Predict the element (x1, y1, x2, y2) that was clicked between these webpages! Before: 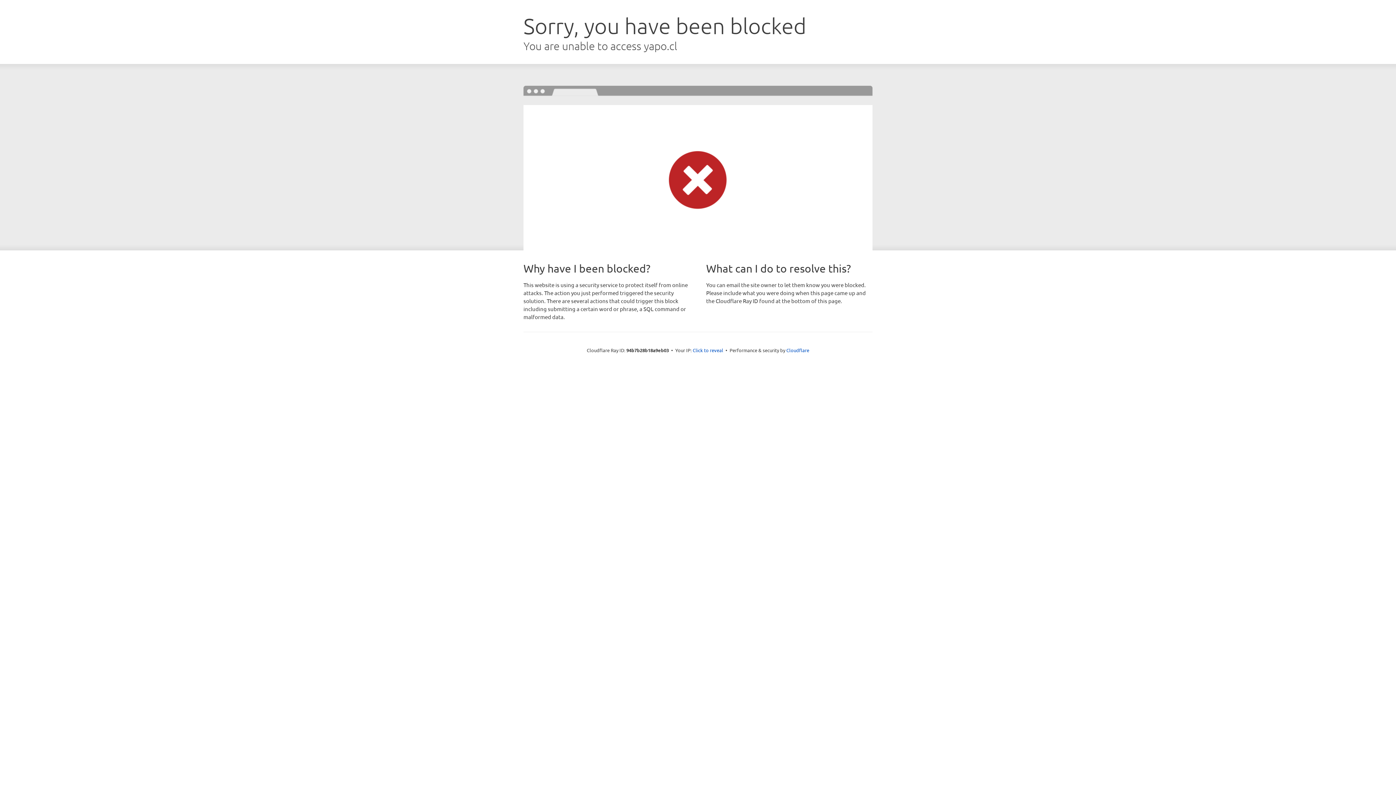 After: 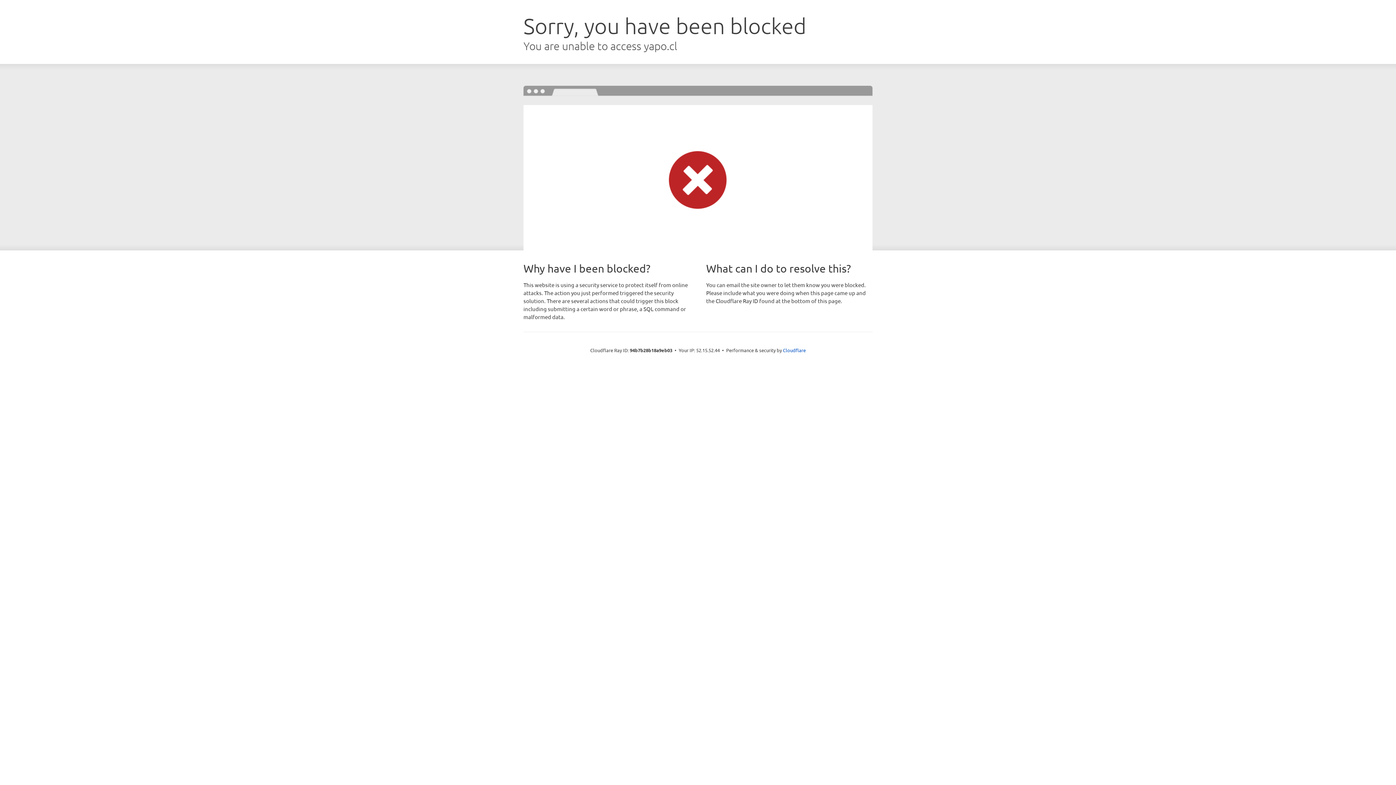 Action: label: Click to reveal bbox: (692, 346, 723, 353)